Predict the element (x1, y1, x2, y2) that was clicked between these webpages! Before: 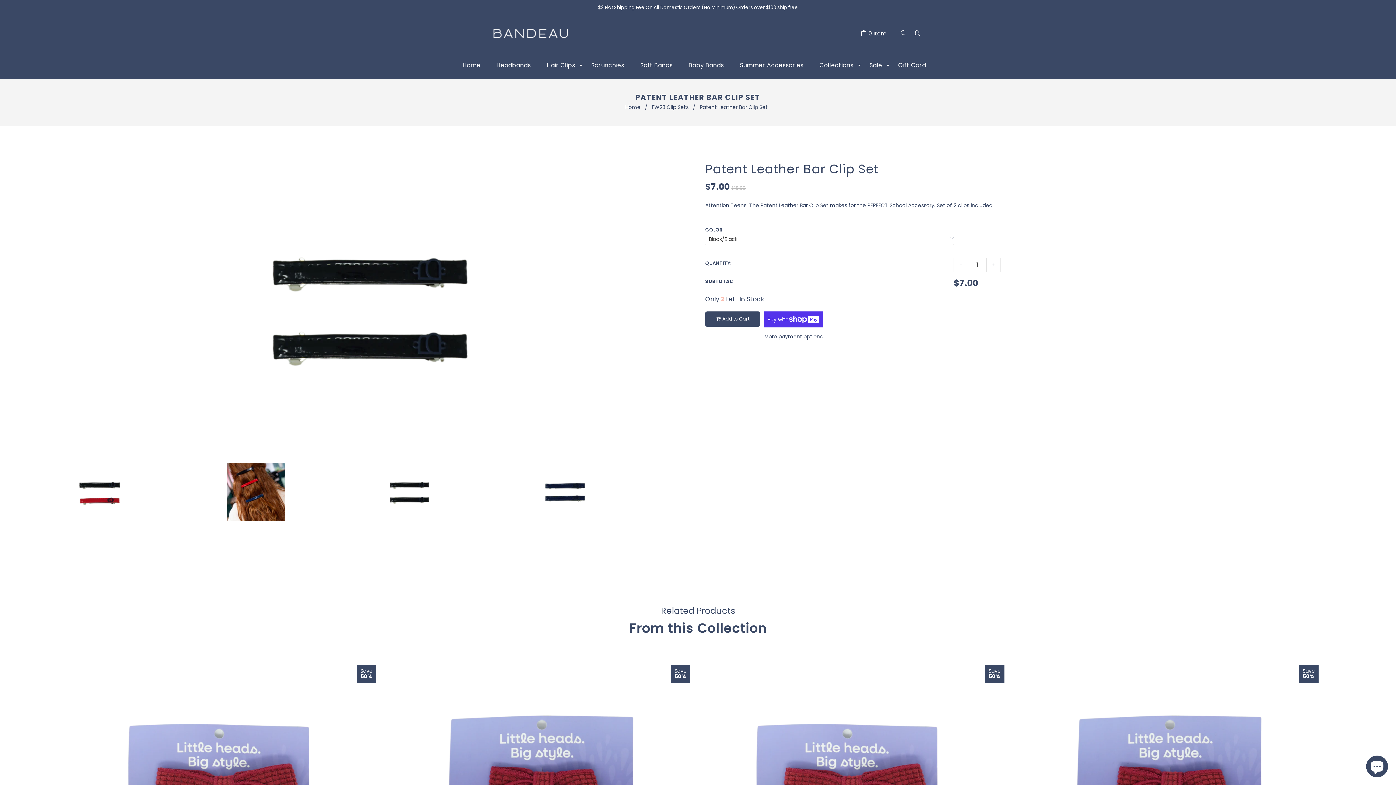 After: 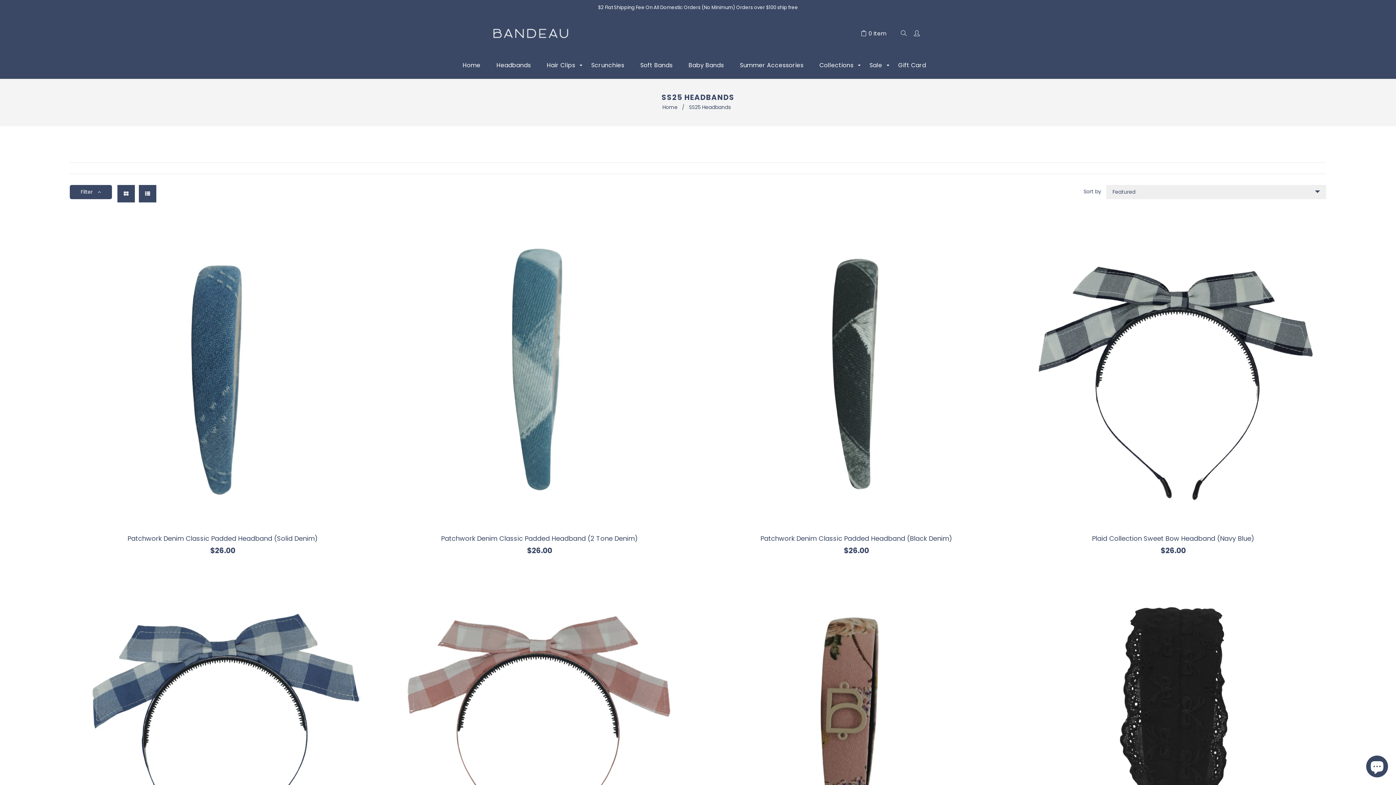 Action: label: Headbands bbox: (489, 51, 538, 78)